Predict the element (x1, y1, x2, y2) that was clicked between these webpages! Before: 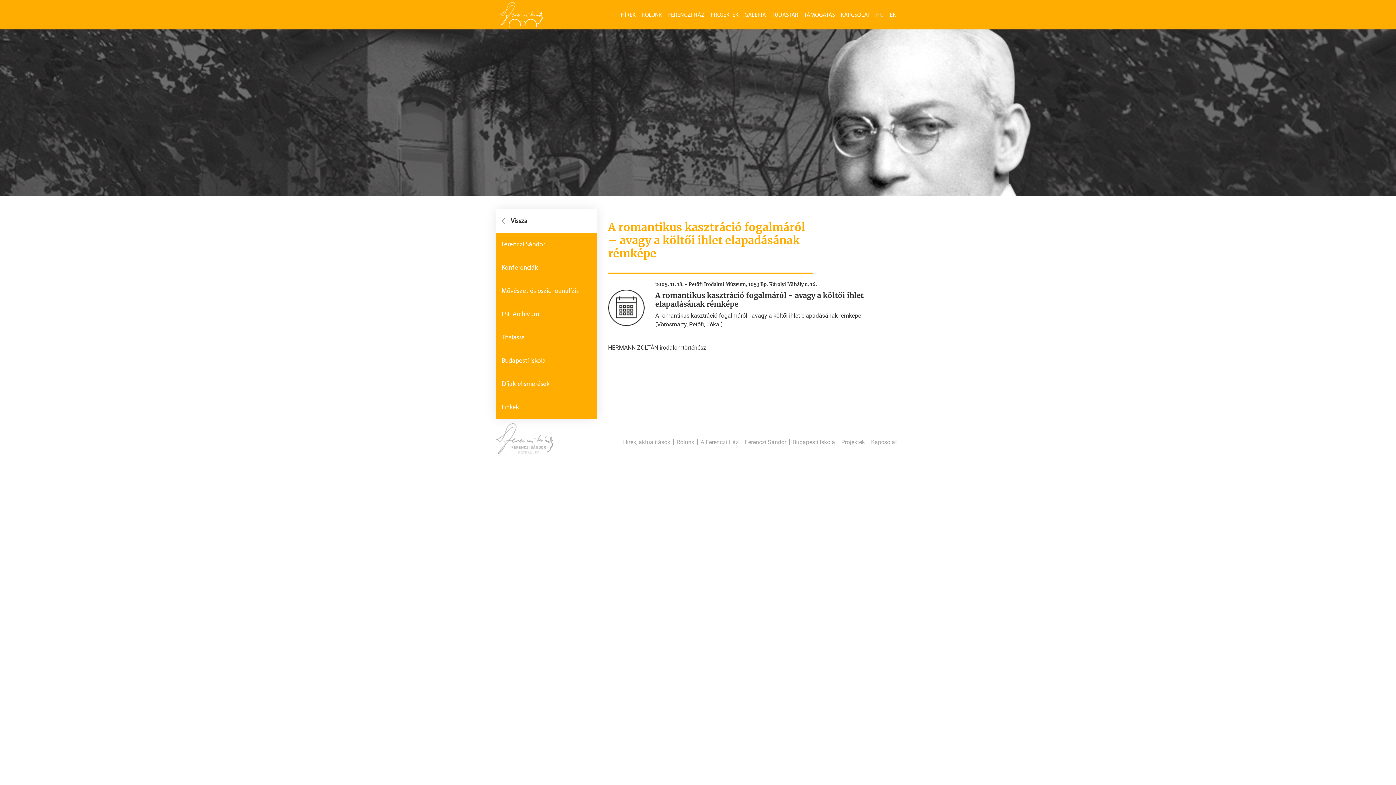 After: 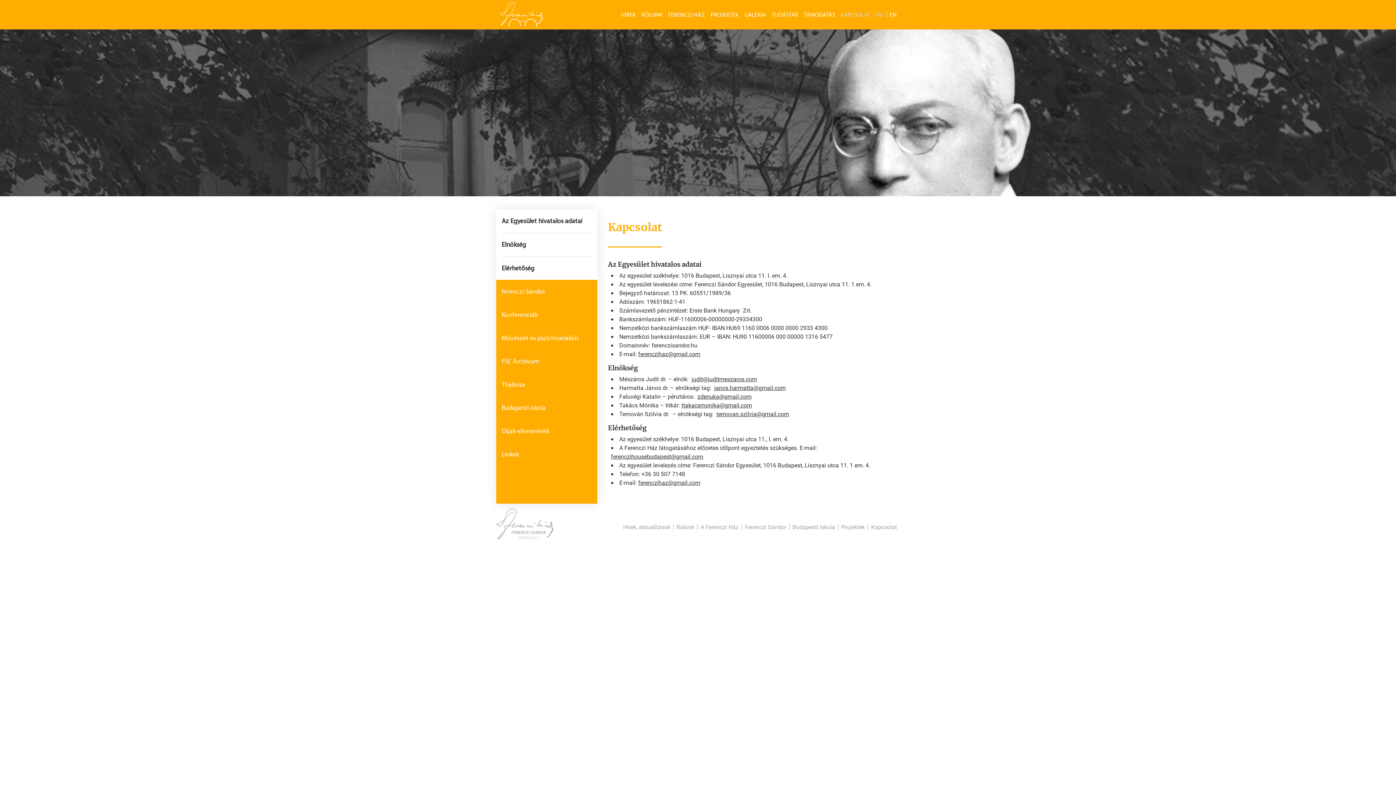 Action: bbox: (868, 439, 900, 444) label: Kapcsolat